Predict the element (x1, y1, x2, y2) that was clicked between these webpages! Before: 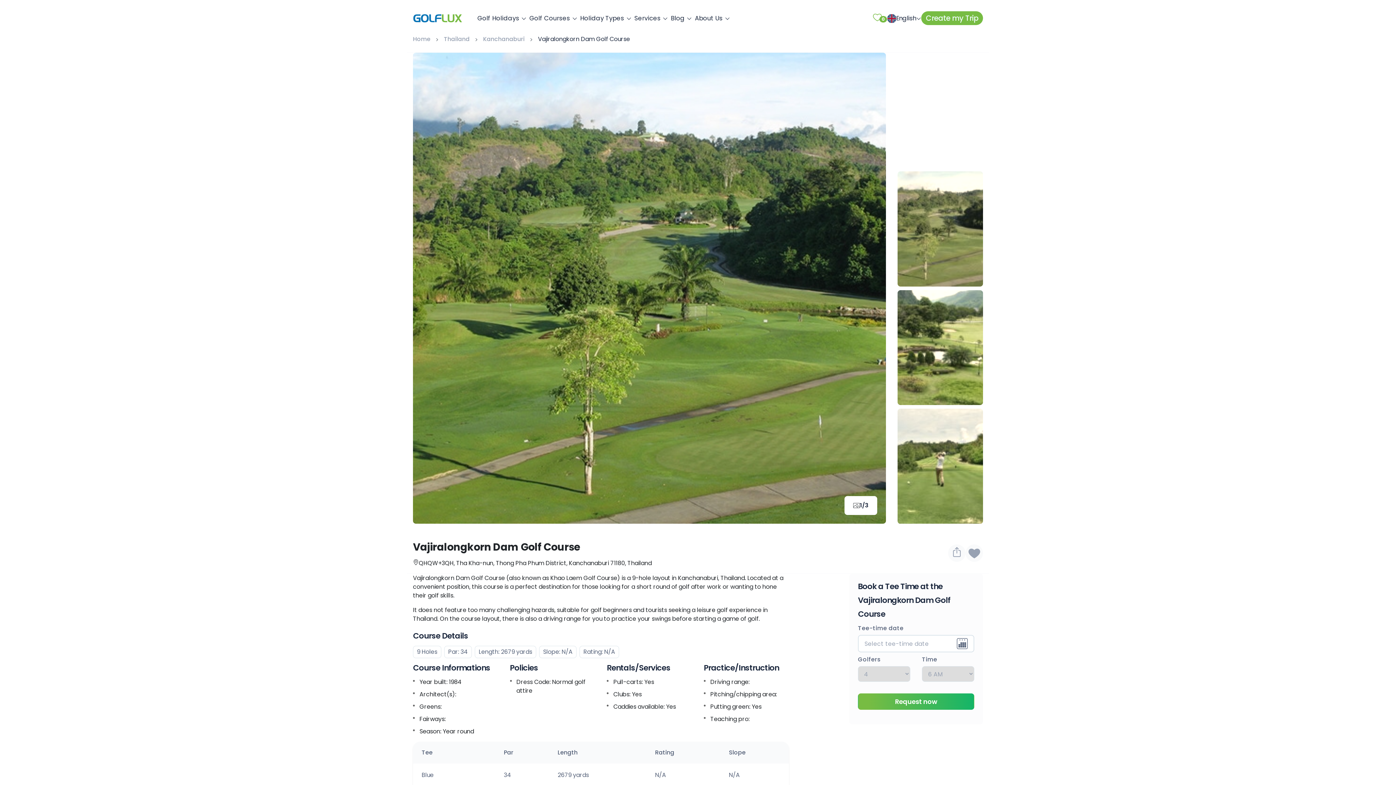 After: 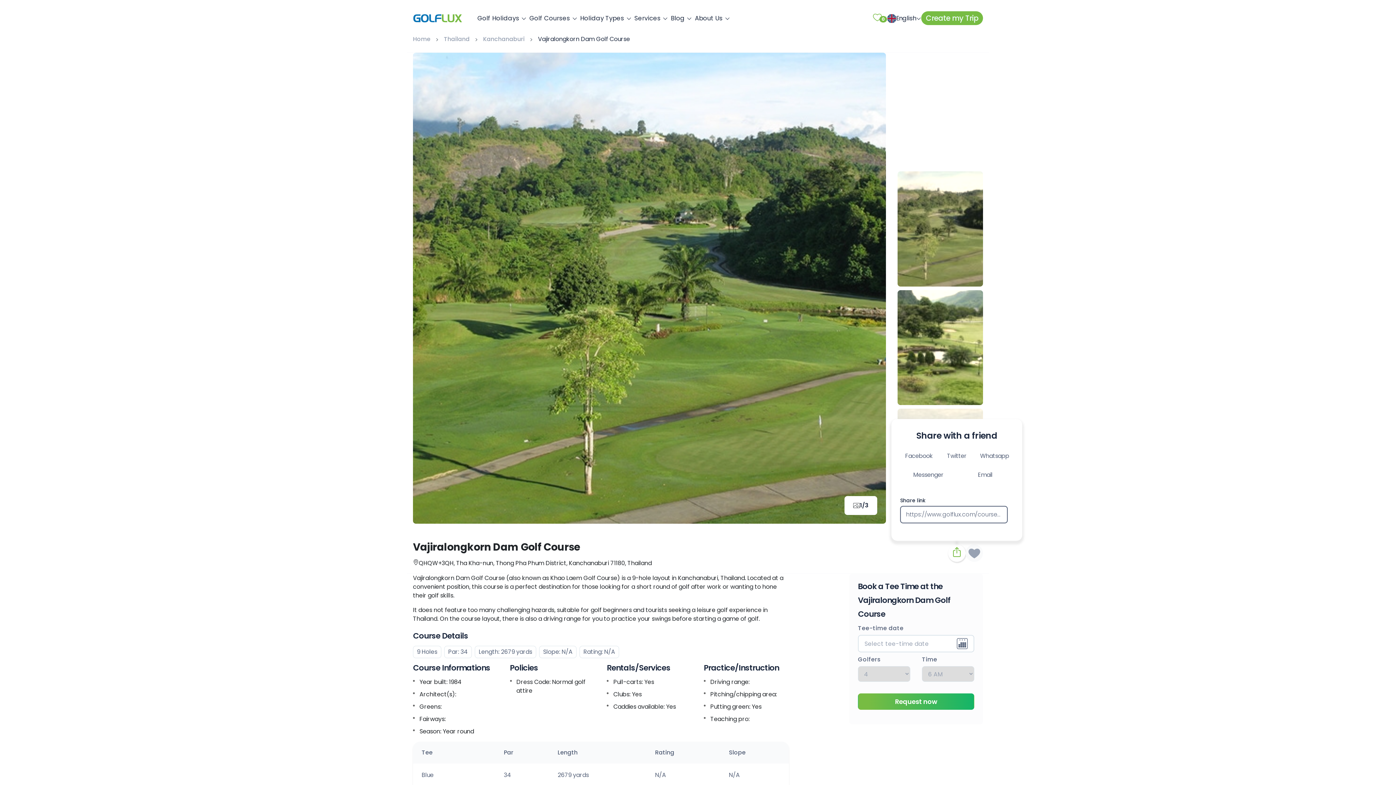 Action: label: share bbox: (948, 544, 965, 562)